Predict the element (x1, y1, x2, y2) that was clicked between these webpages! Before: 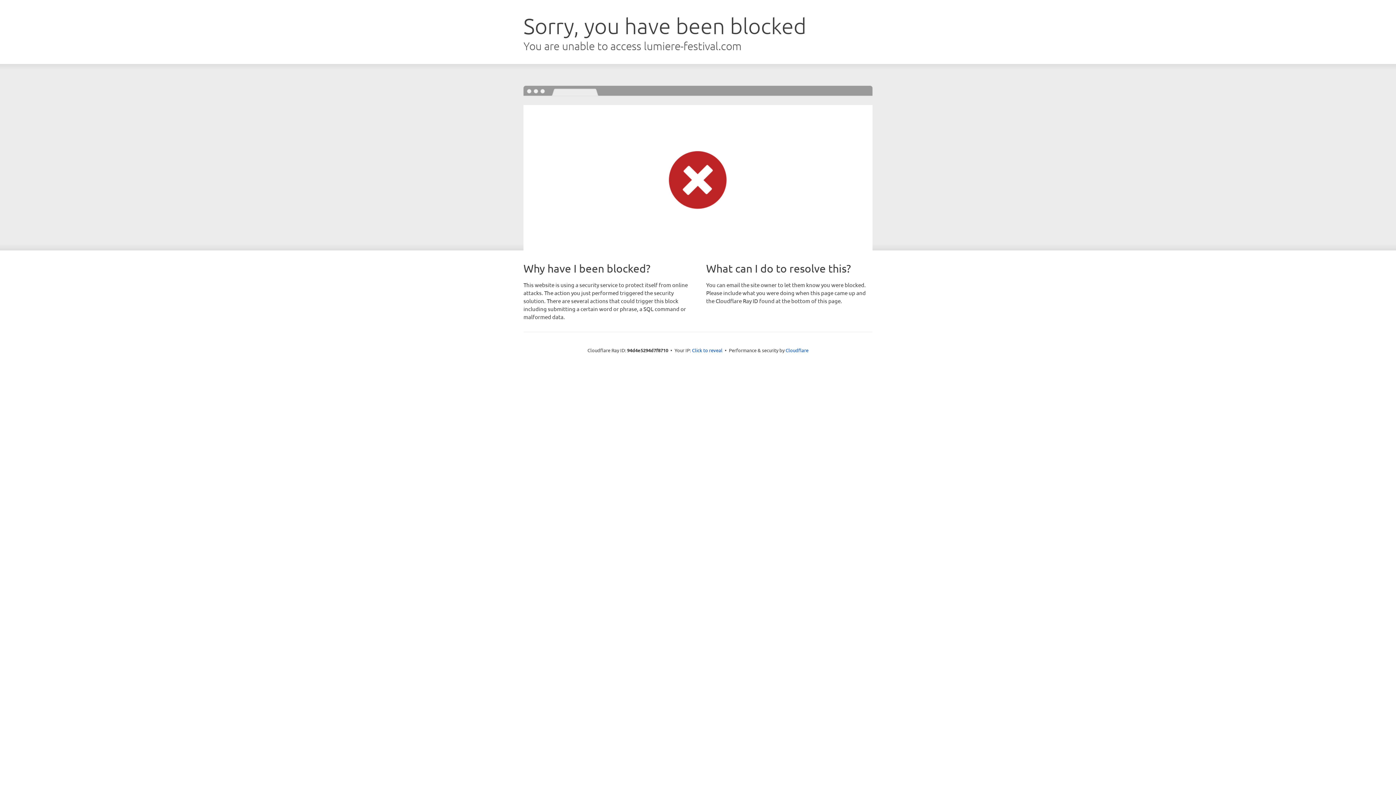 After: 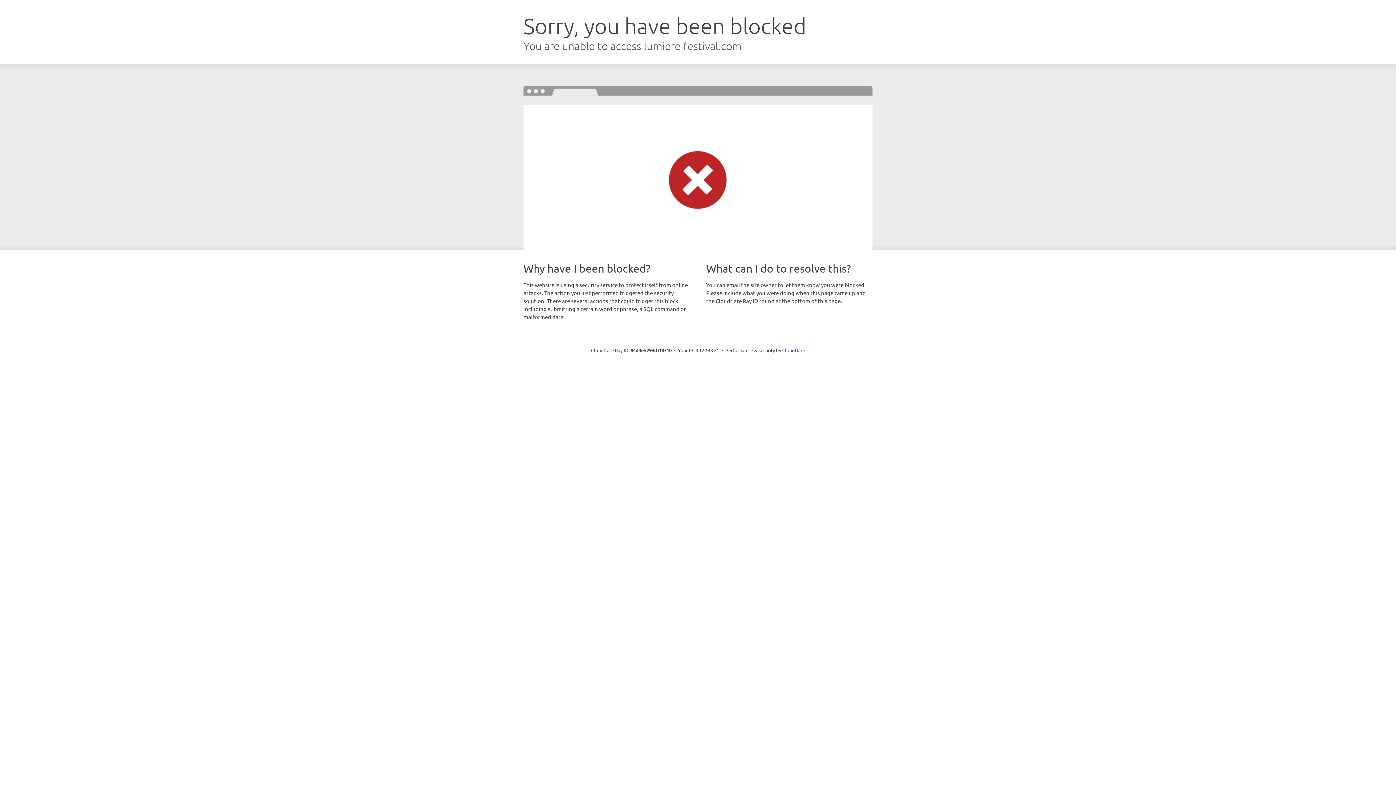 Action: label: Click to reveal bbox: (692, 346, 722, 353)